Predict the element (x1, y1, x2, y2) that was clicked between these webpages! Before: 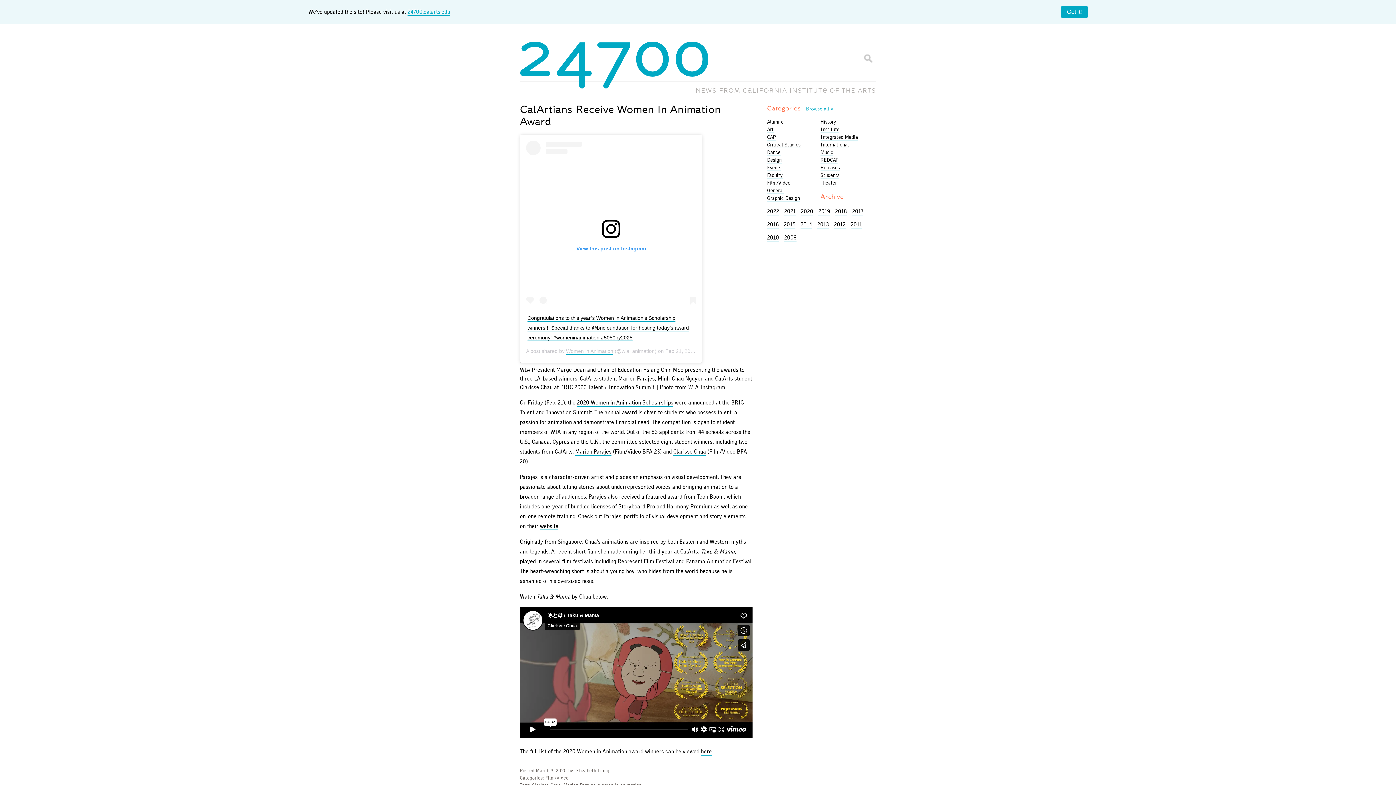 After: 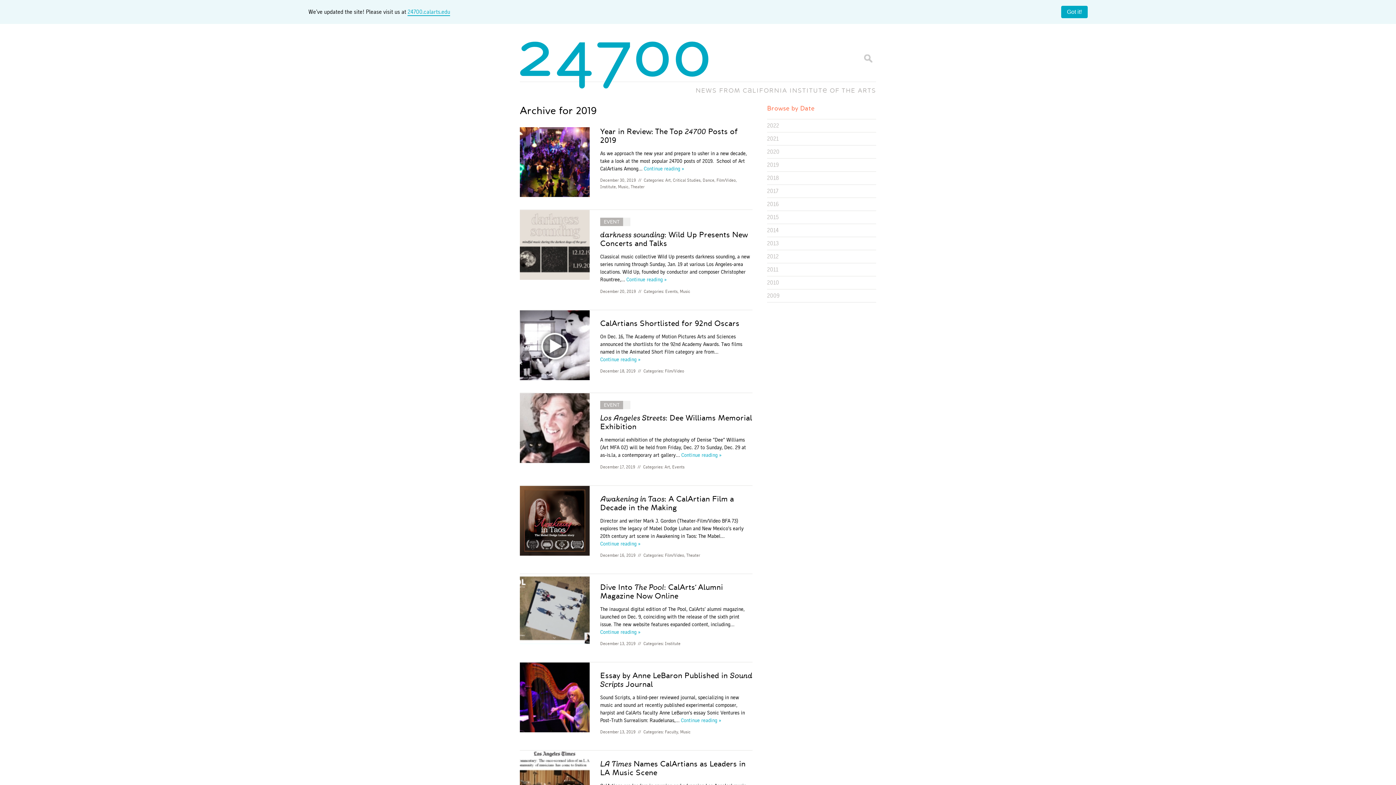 Action: label: 2019 bbox: (818, 208, 830, 215)